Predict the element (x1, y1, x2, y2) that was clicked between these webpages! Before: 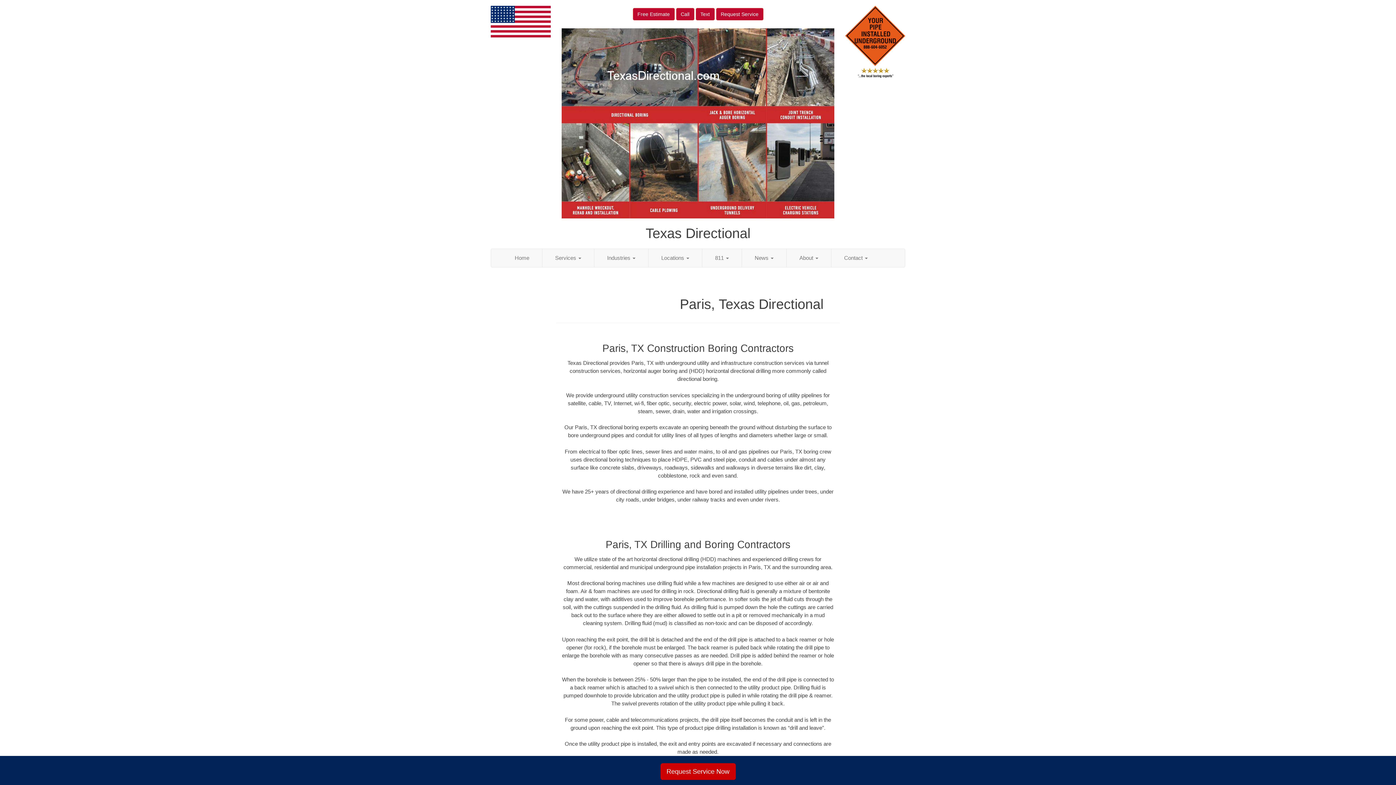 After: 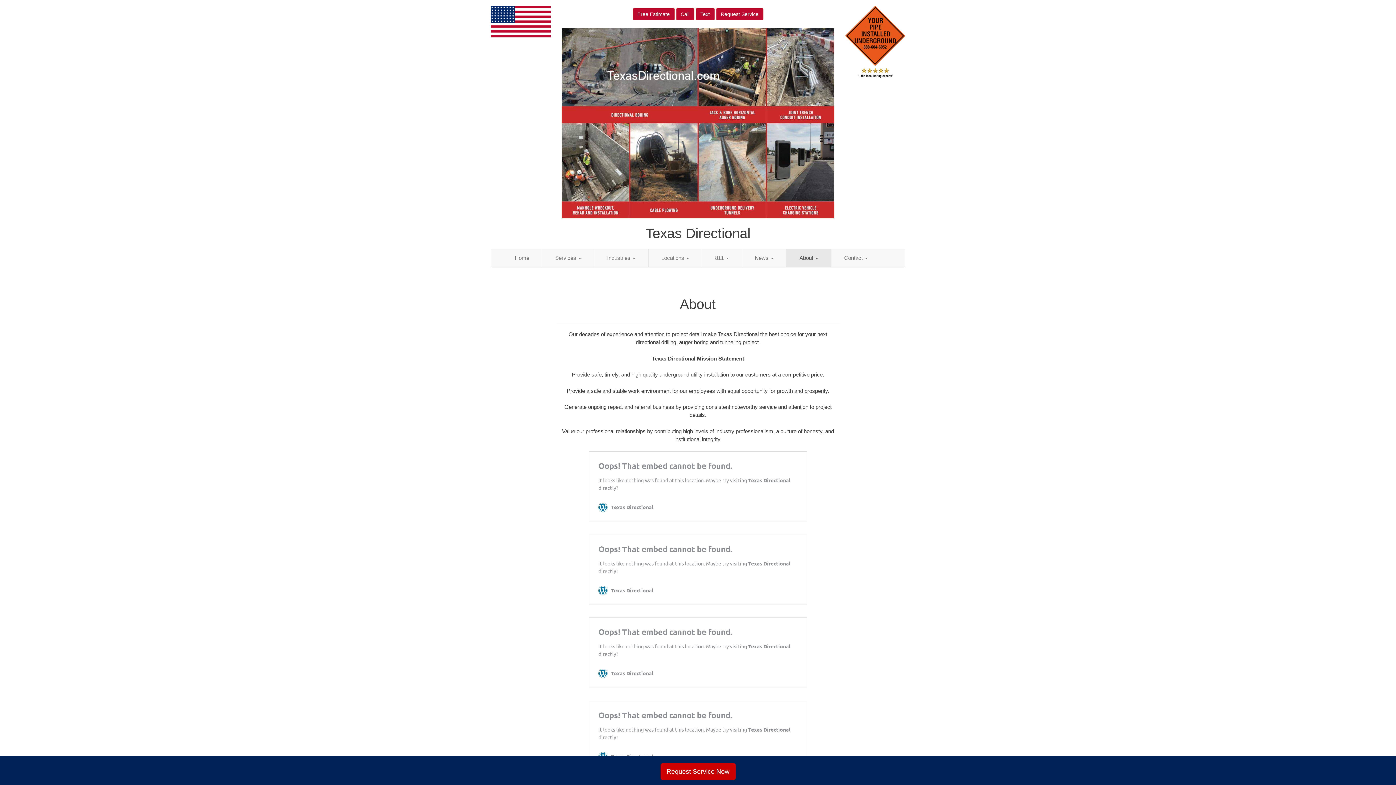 Action: label: About  bbox: (786, 248, 831, 267)